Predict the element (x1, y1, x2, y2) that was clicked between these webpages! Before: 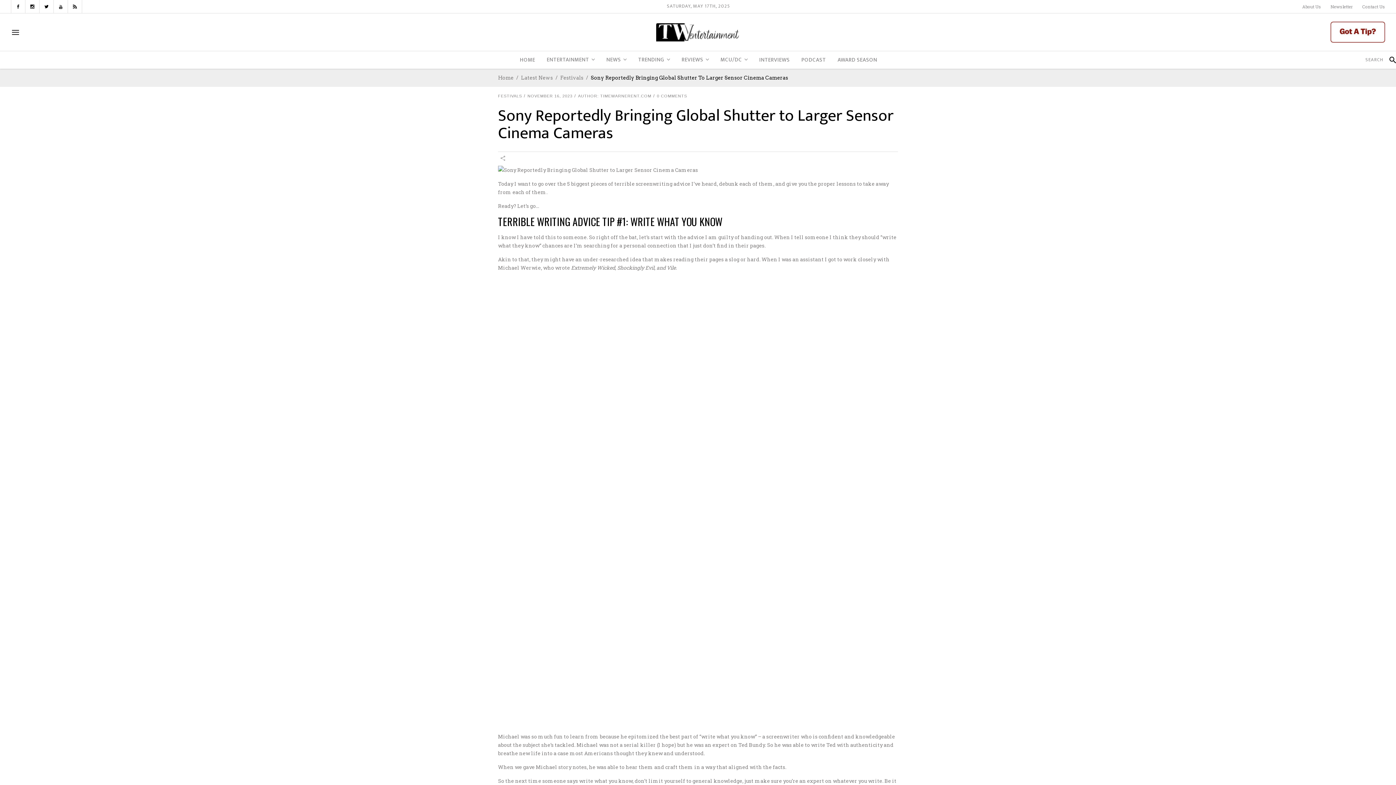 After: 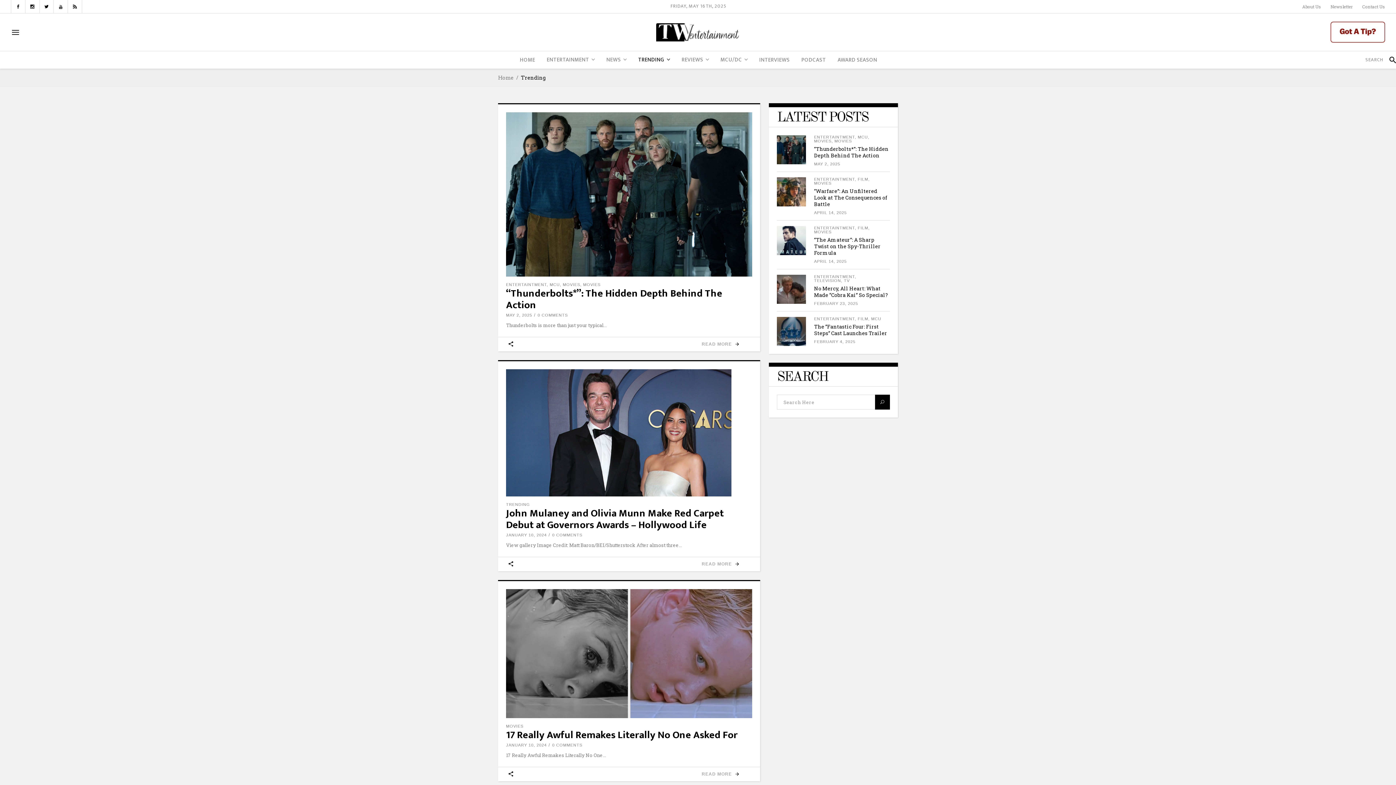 Action: label: TRENDING bbox: (632, 51, 676, 68)